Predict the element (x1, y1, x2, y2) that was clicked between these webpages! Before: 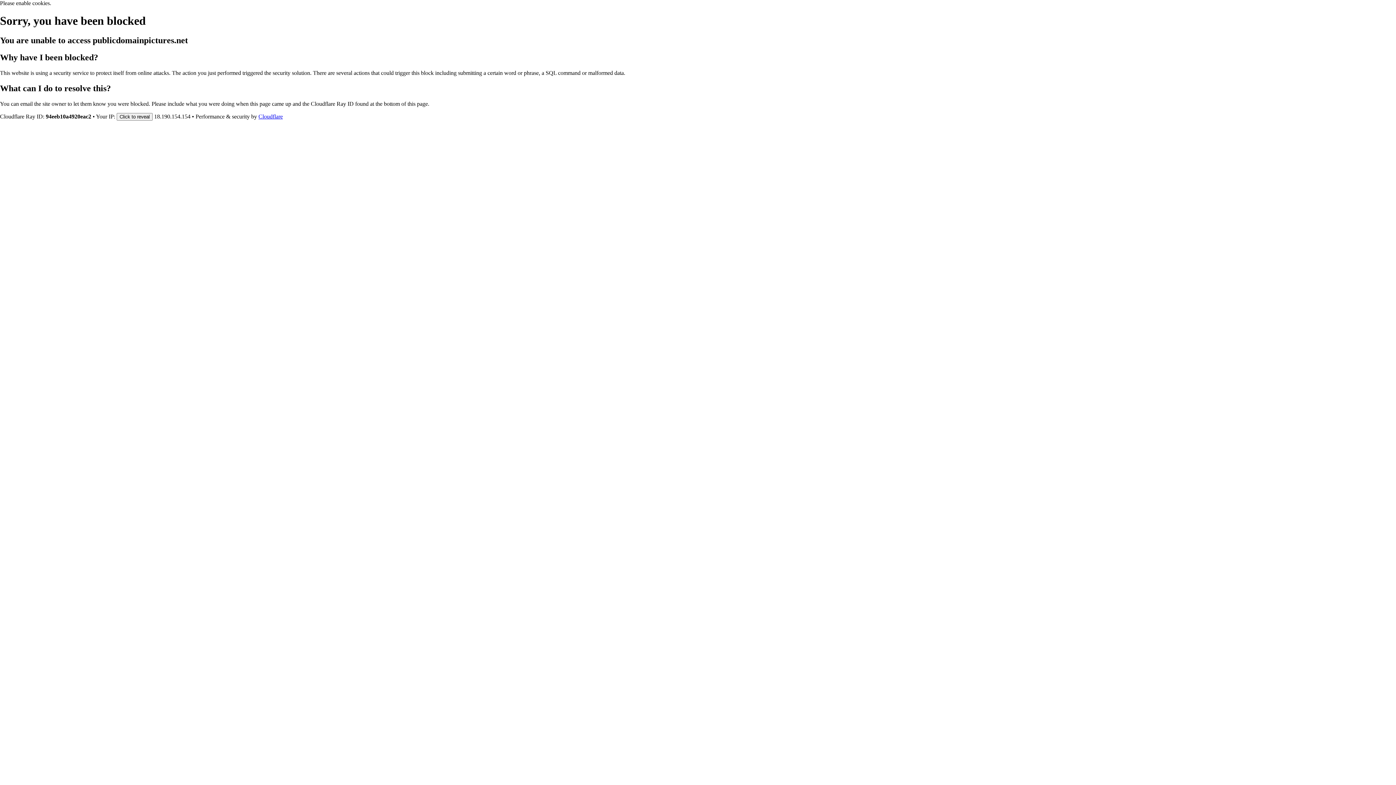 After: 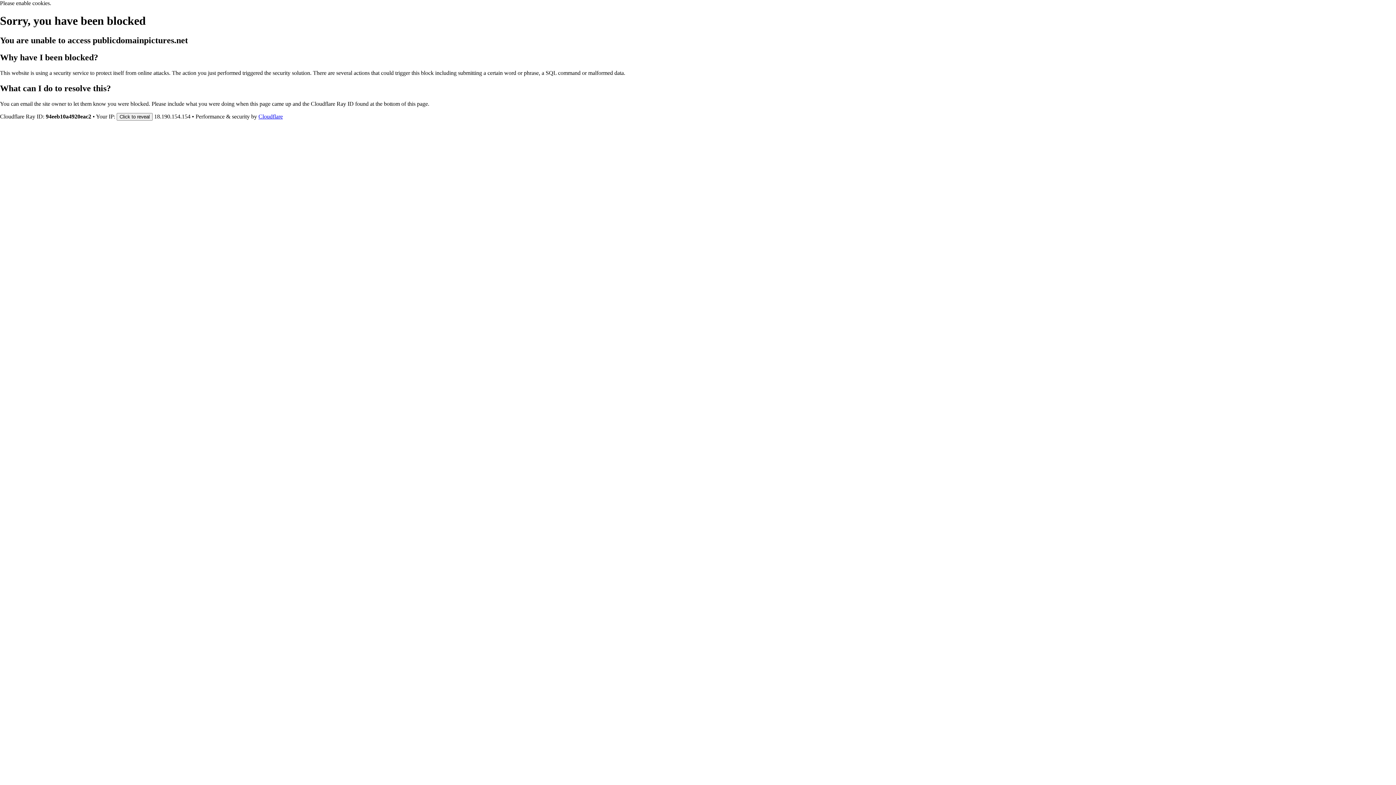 Action: bbox: (258, 113, 282, 119) label: Cloudflare